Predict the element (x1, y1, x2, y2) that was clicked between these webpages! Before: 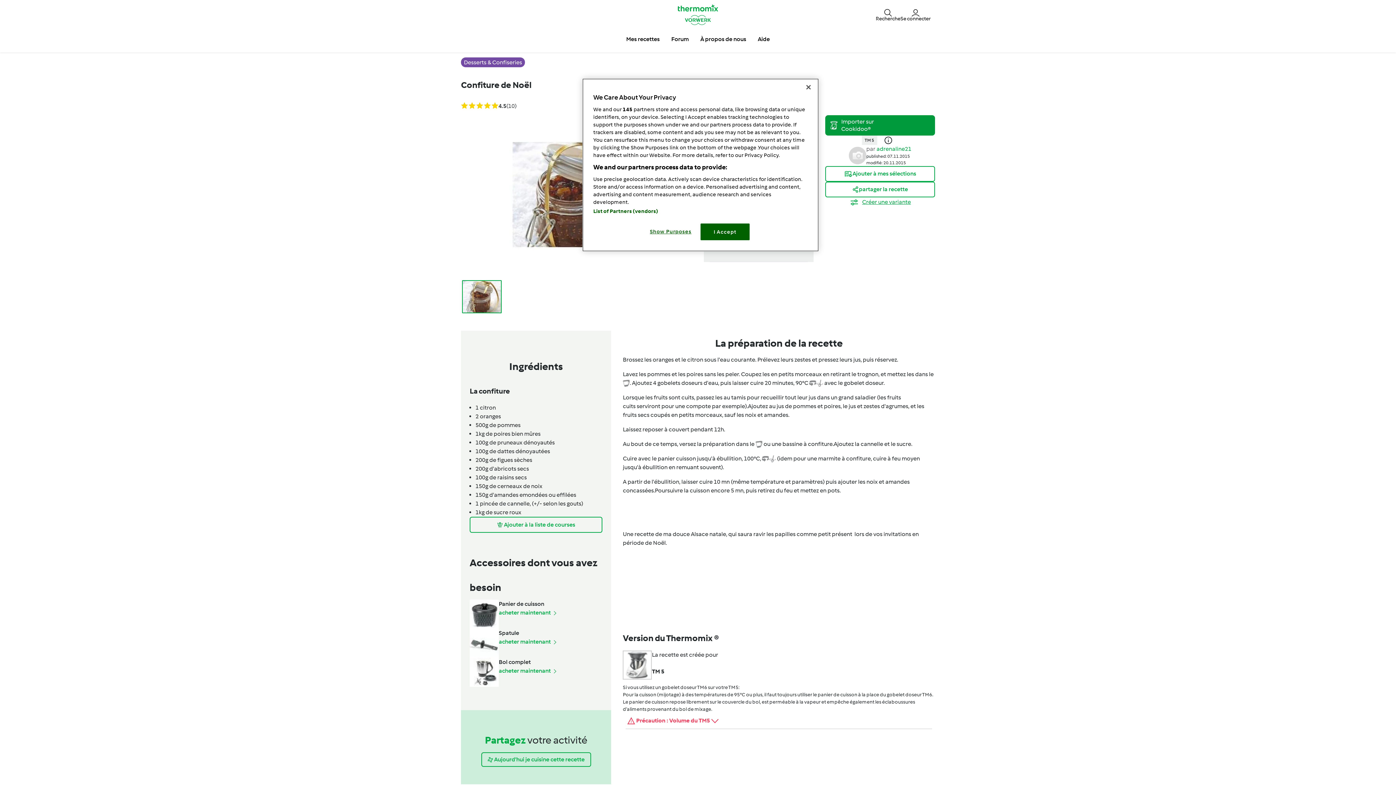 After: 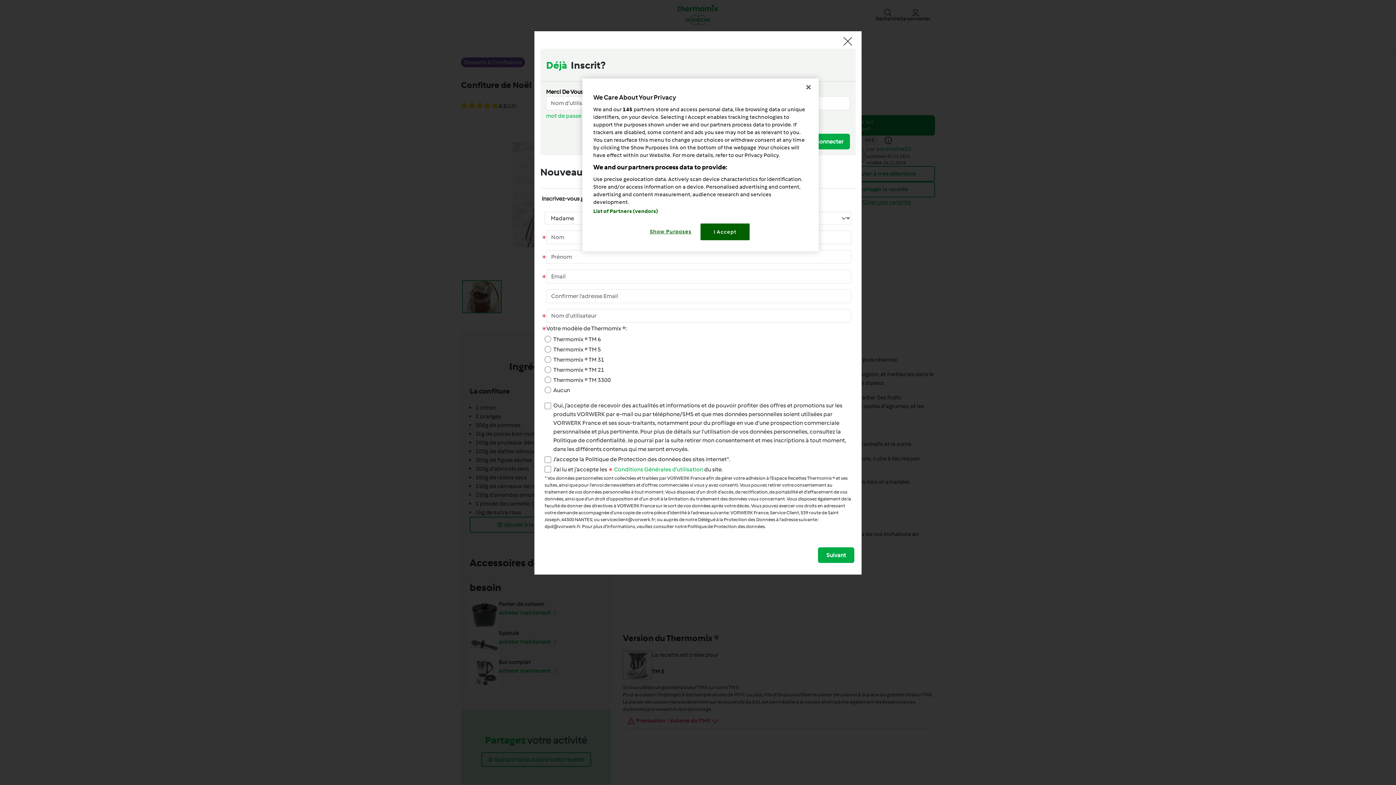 Action: label: Ajouter à mes sélections bbox: (825, 166, 935, 181)